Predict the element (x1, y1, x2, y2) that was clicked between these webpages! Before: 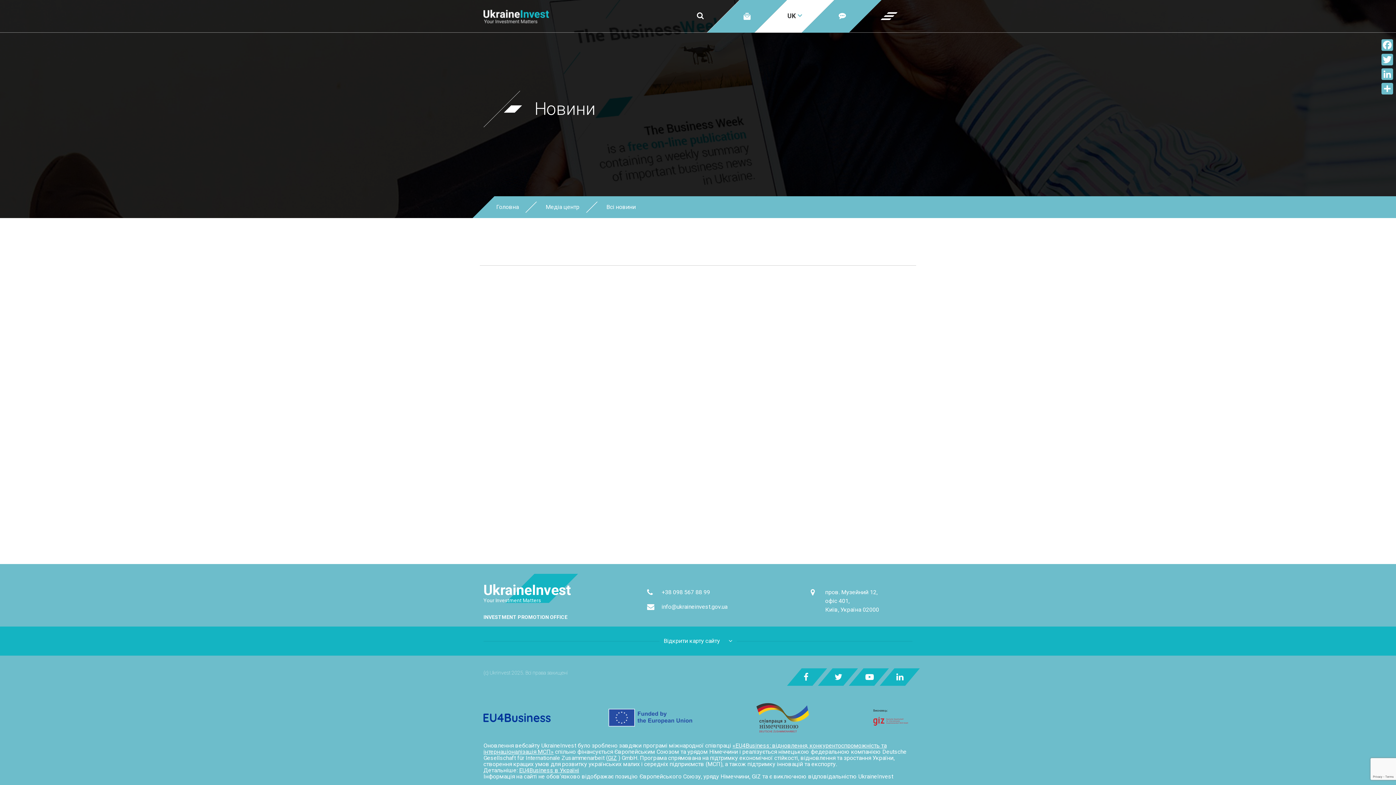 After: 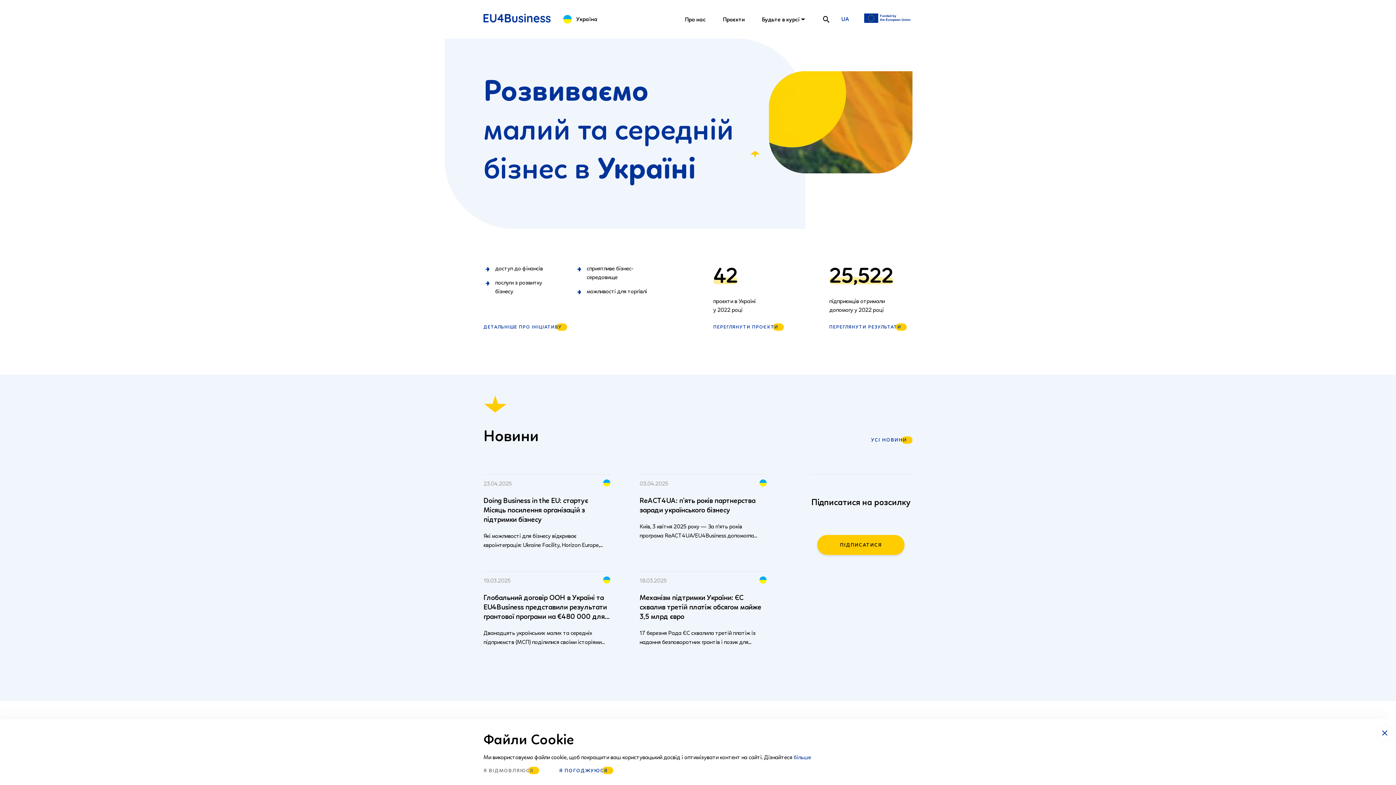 Action: label: EU4Business в Україні bbox: (519, 767, 579, 774)